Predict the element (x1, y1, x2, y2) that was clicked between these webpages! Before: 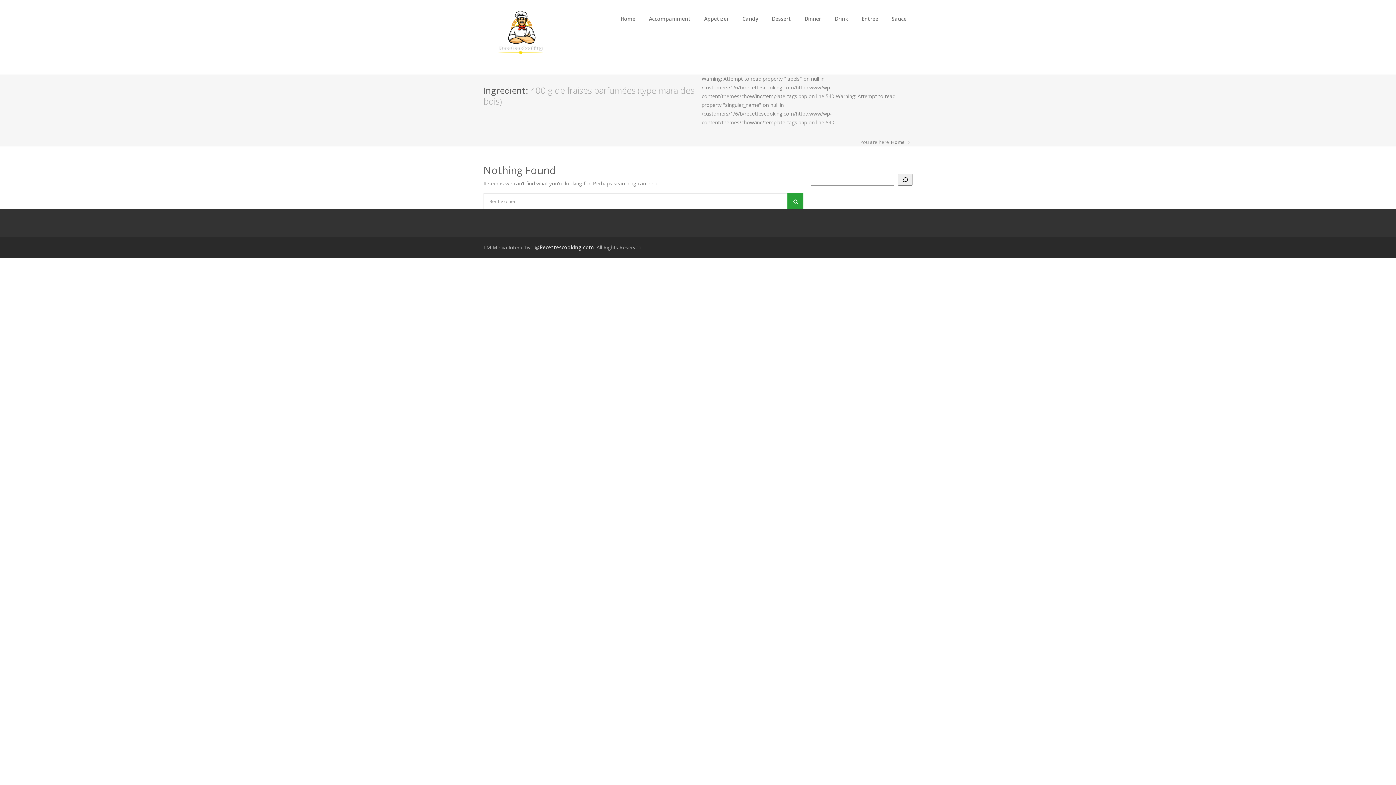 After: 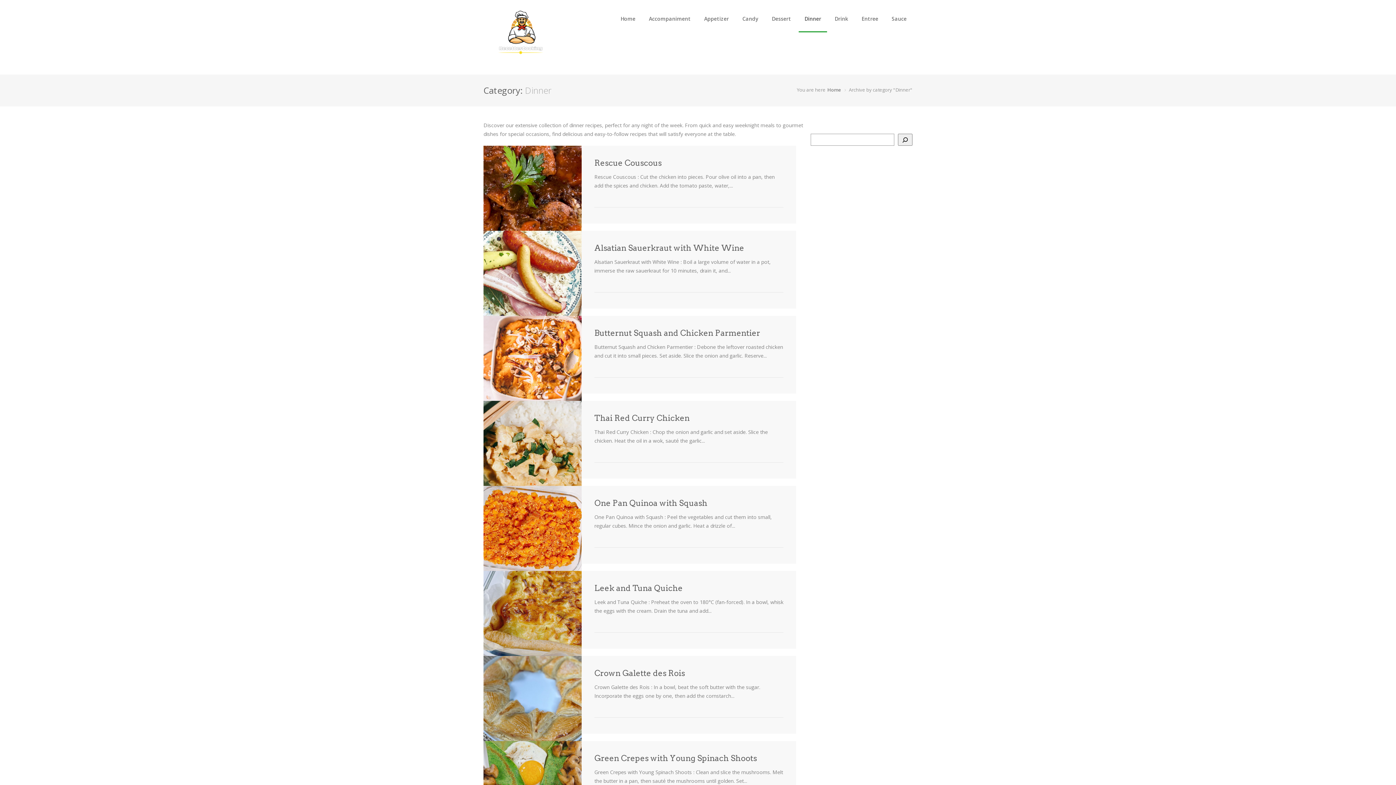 Action: label: Dinner bbox: (798, 5, 827, 32)